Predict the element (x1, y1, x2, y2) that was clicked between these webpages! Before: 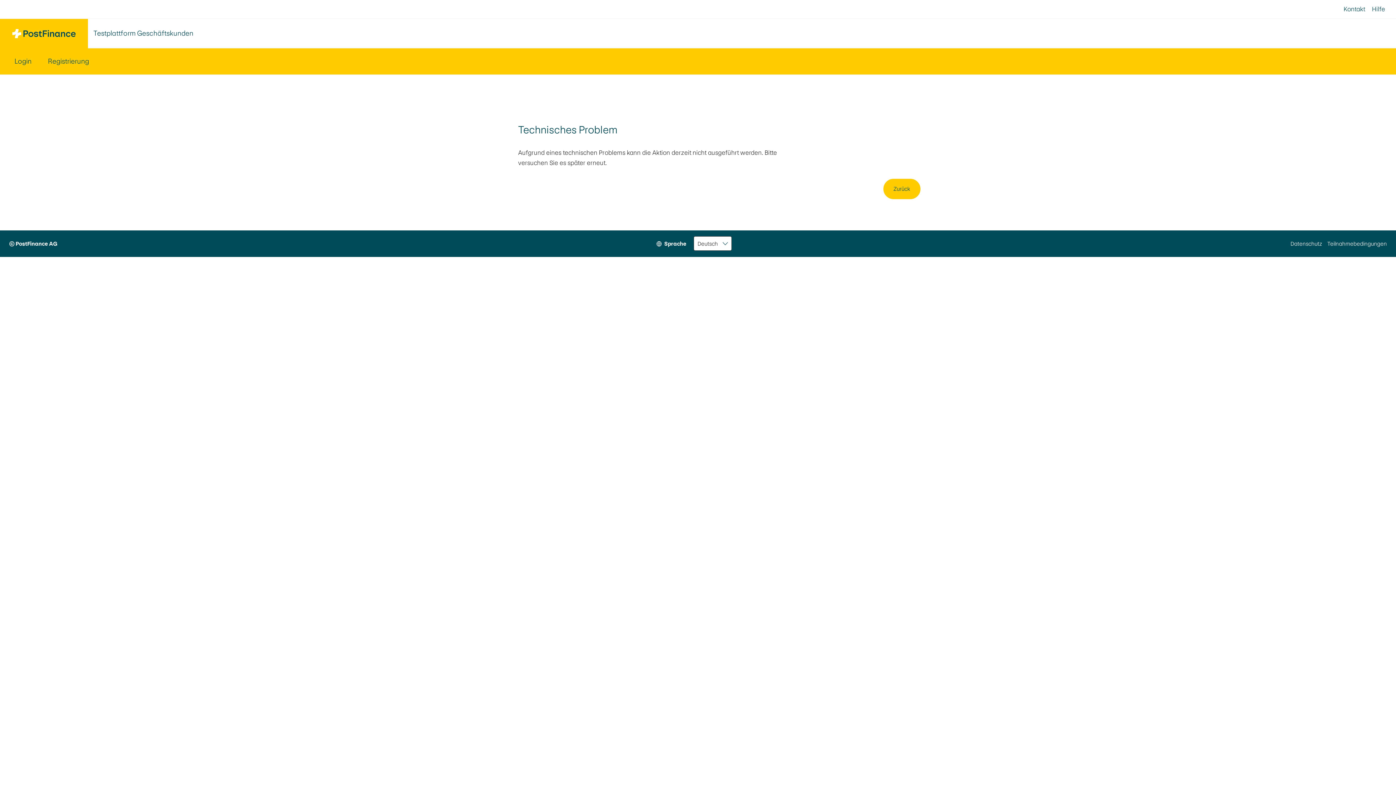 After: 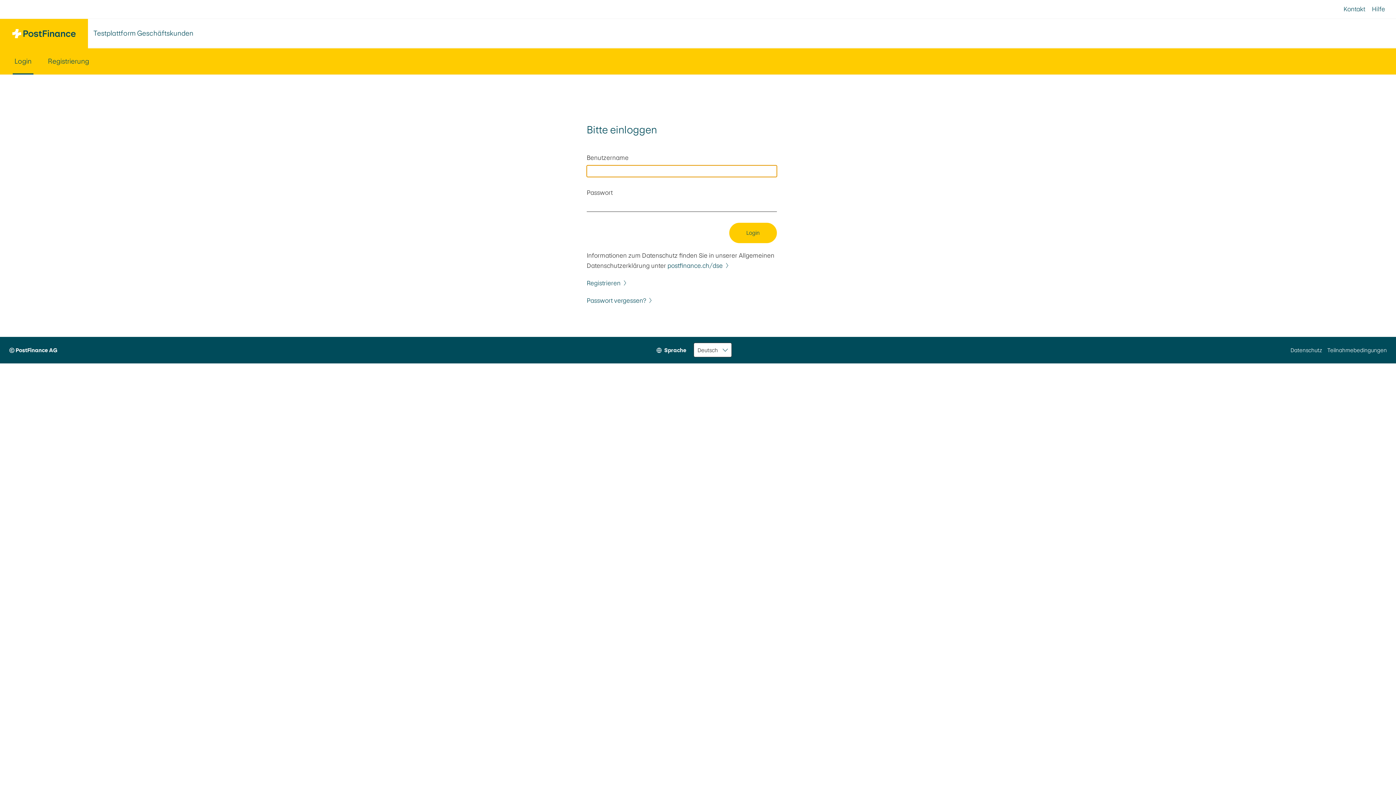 Action: bbox: (0, 18, 88, 48)